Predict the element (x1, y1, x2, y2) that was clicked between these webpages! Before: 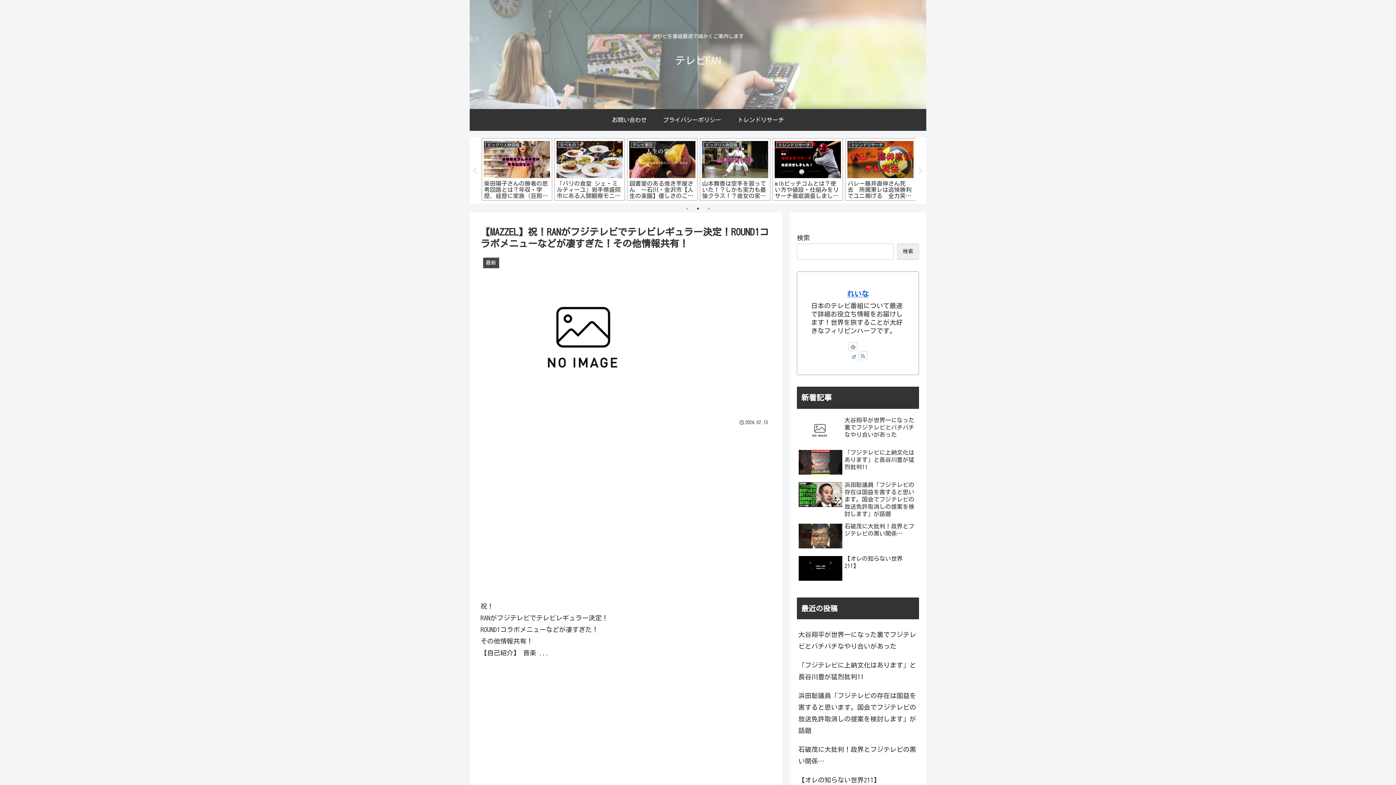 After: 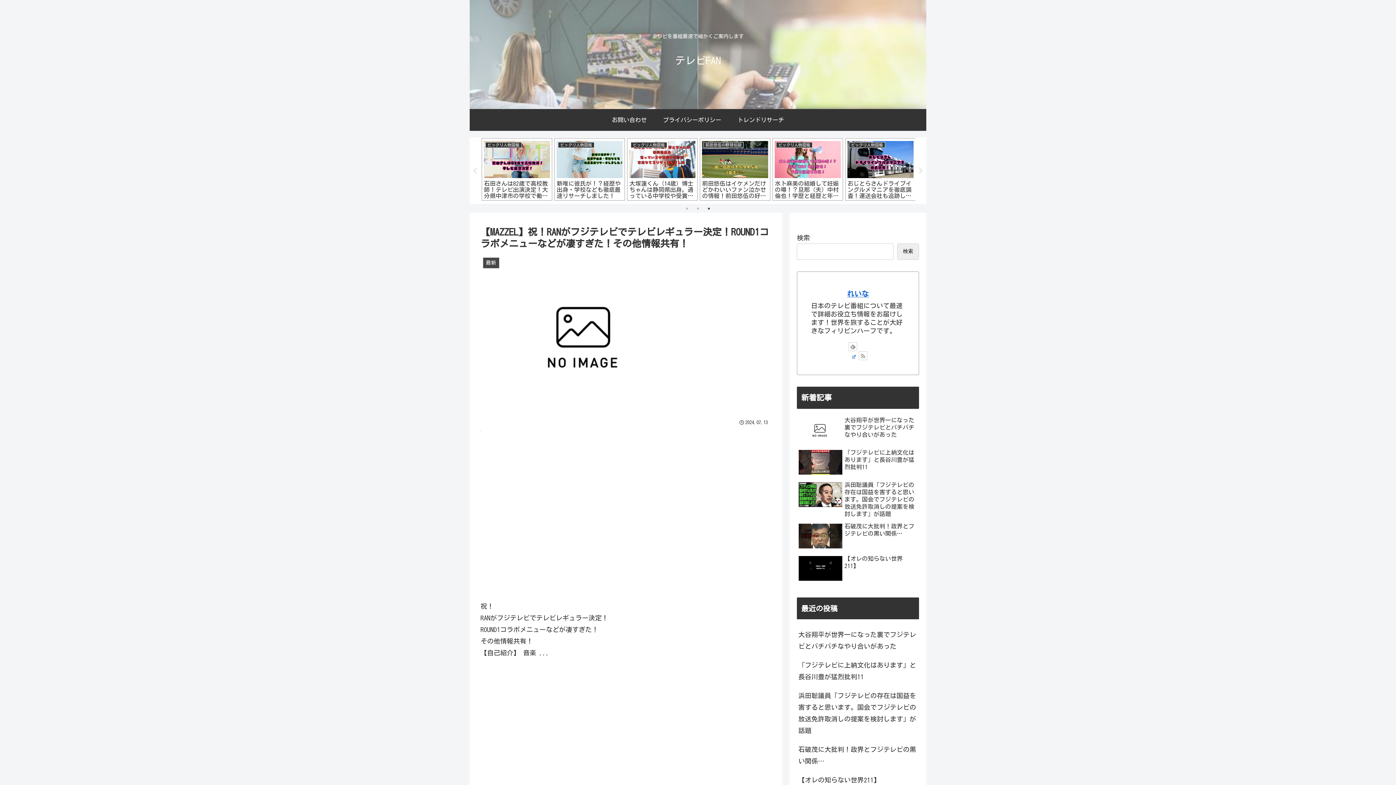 Action: label: 3 of 3 bbox: (705, 205, 712, 212)